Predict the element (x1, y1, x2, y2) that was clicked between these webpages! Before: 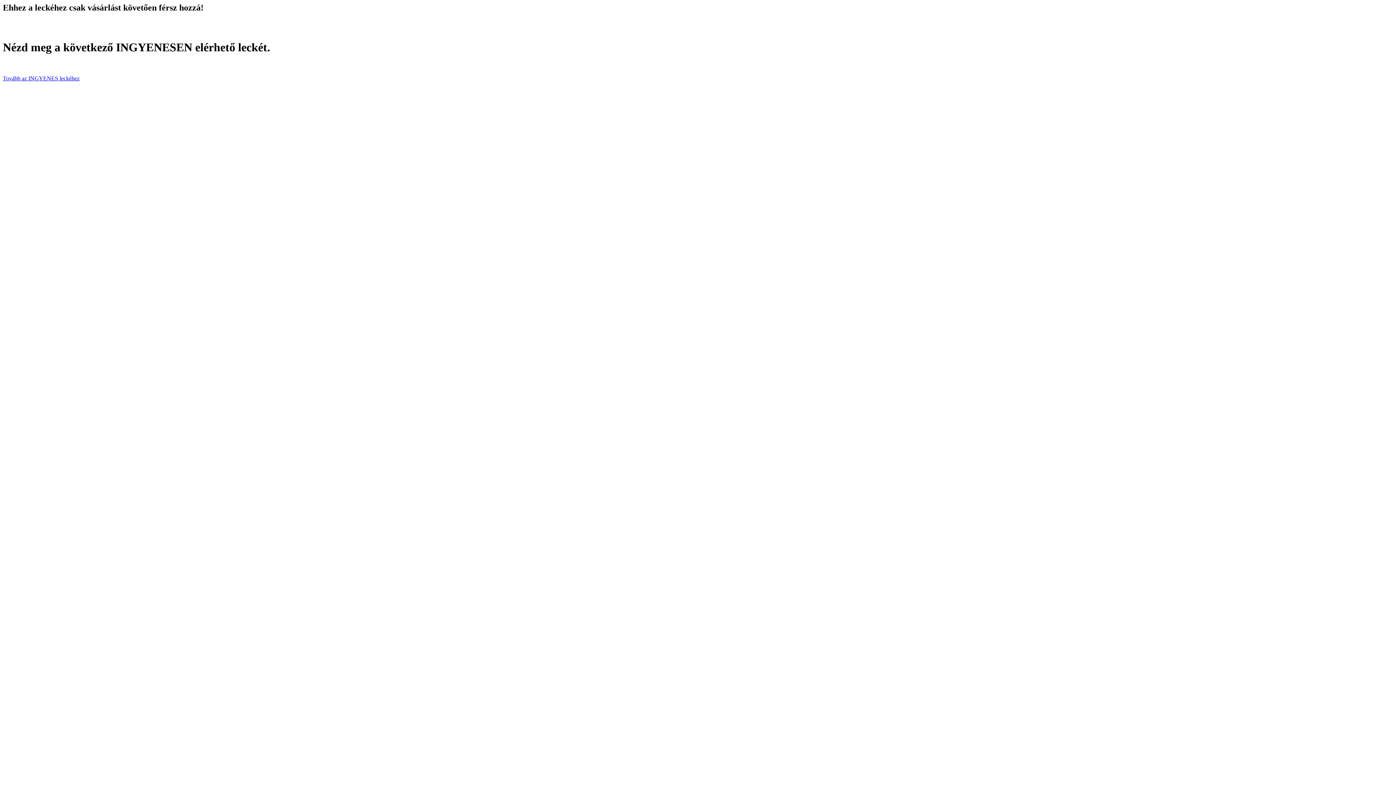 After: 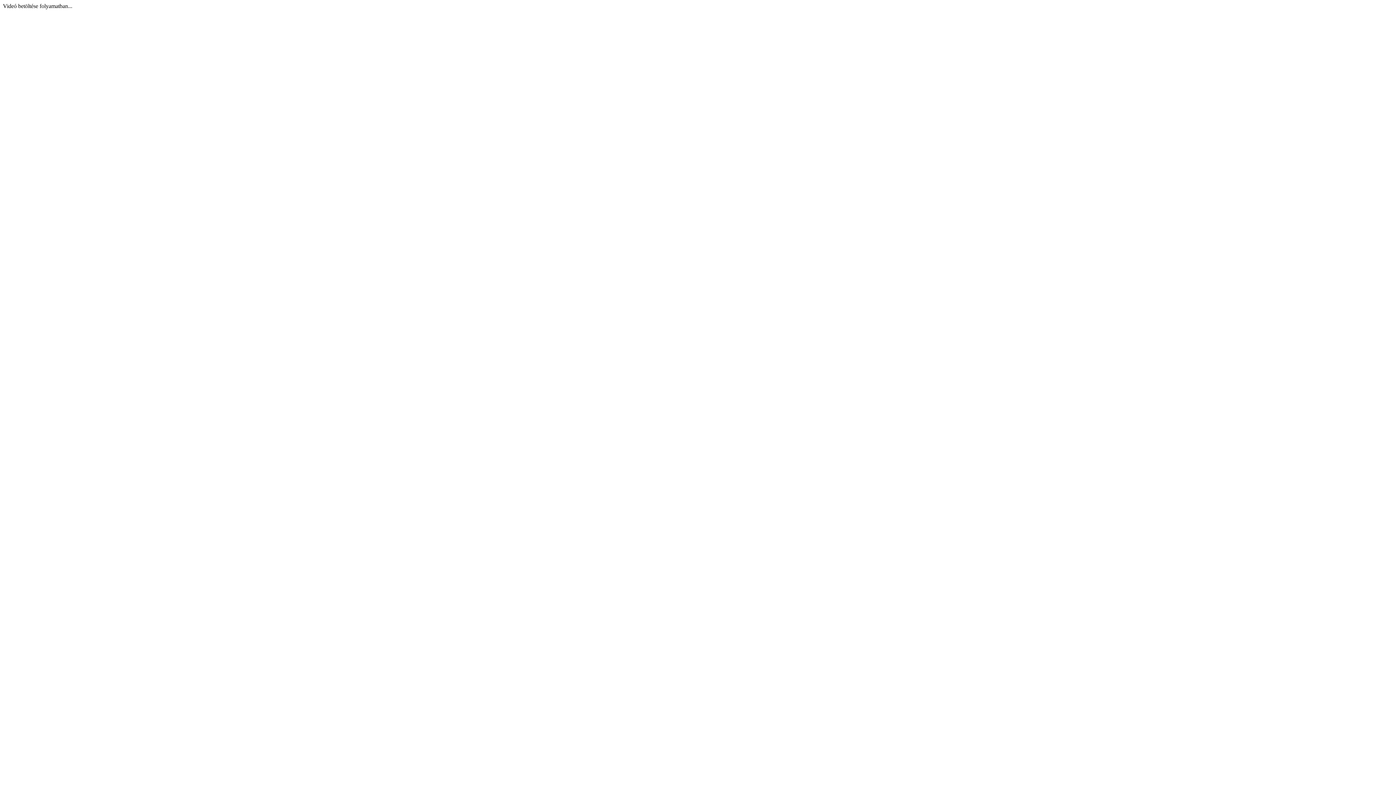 Action: label: Tovább az INGYENES leckéhez bbox: (2, 75, 79, 81)